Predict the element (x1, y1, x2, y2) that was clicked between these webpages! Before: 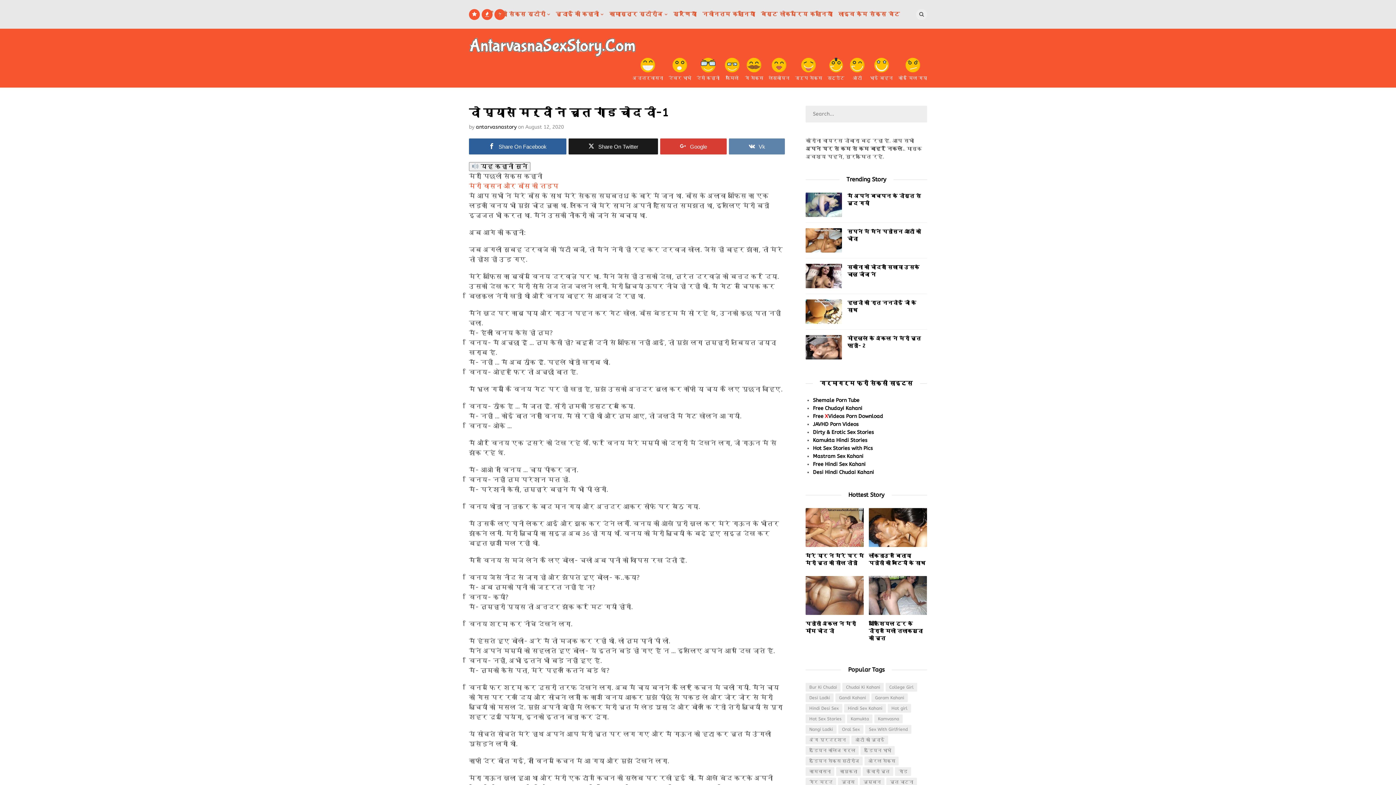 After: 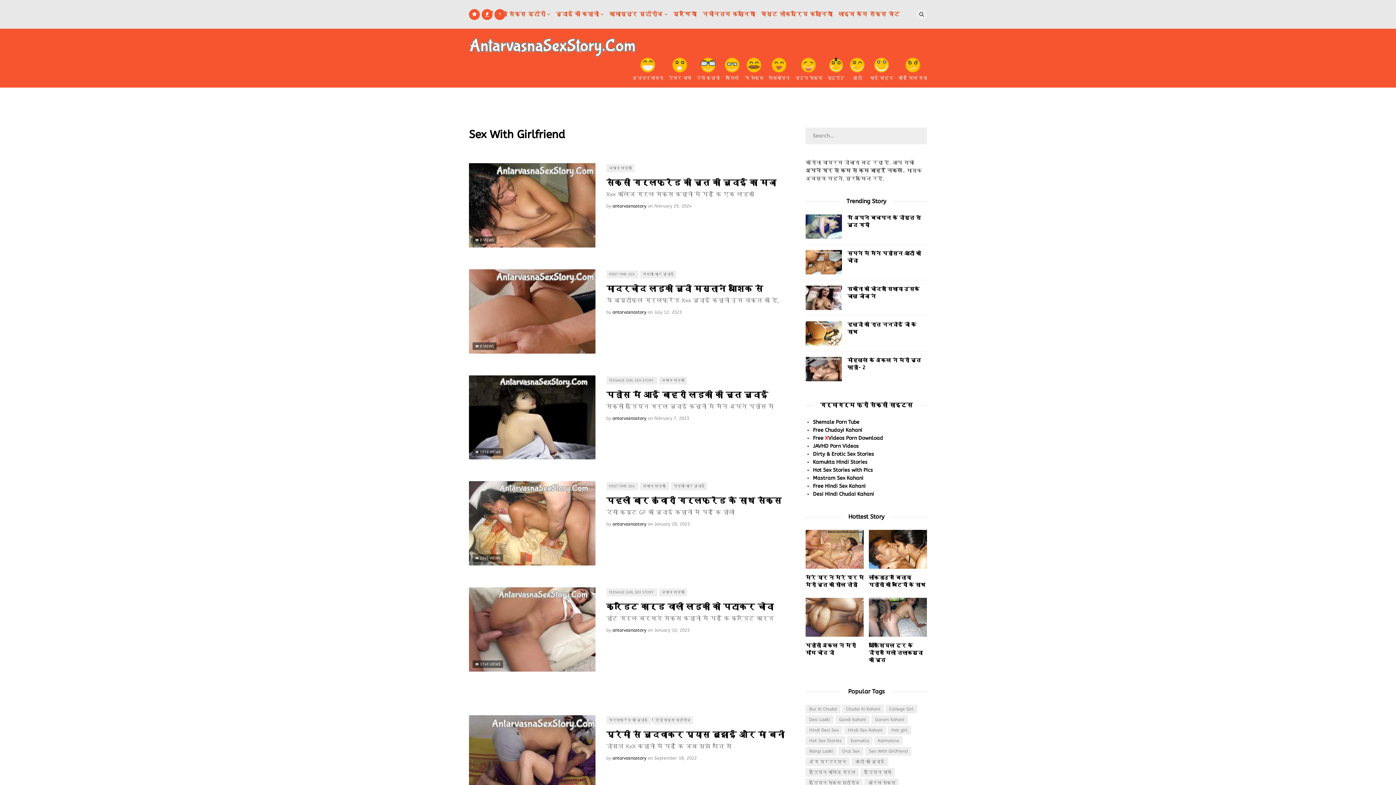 Action: label: Sex With Girlfriend (44 items) bbox: (865, 725, 911, 734)